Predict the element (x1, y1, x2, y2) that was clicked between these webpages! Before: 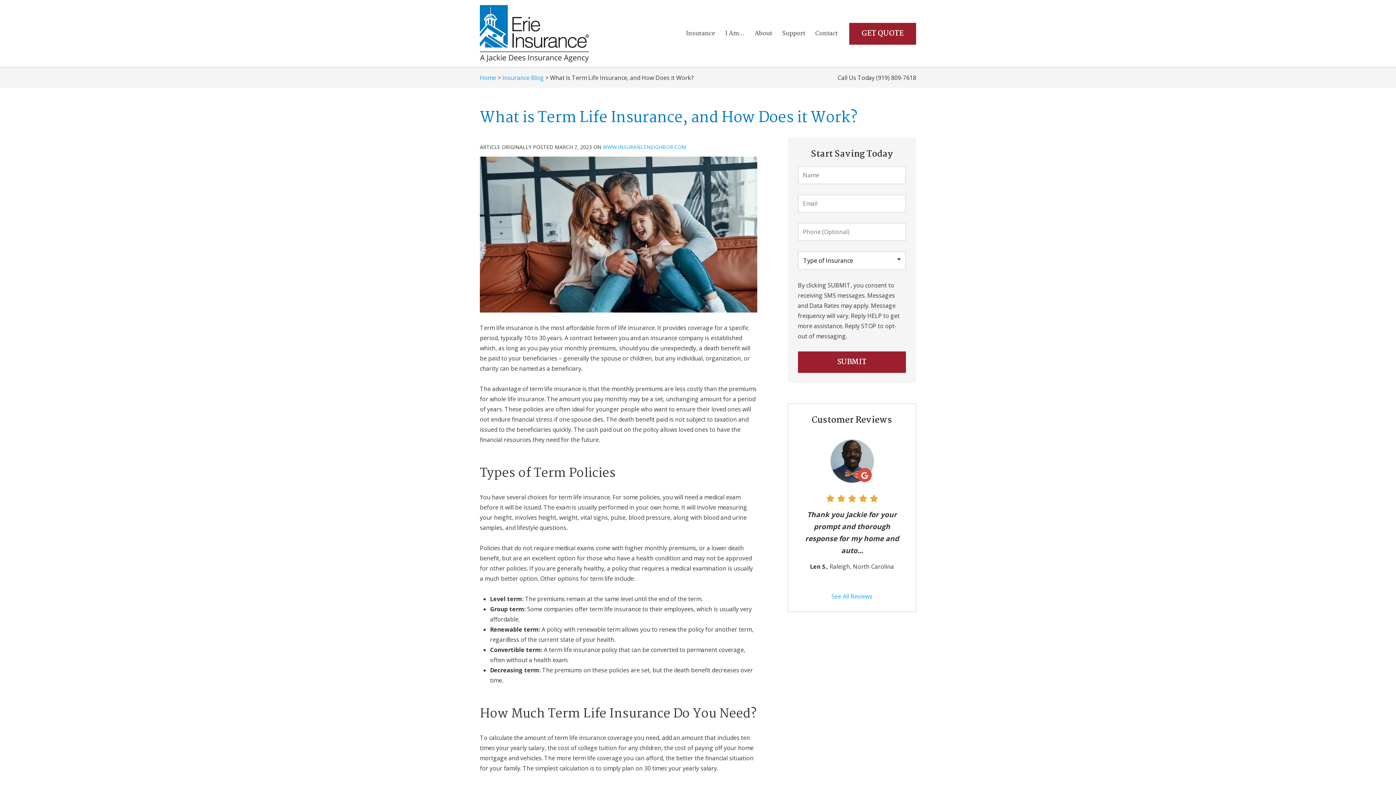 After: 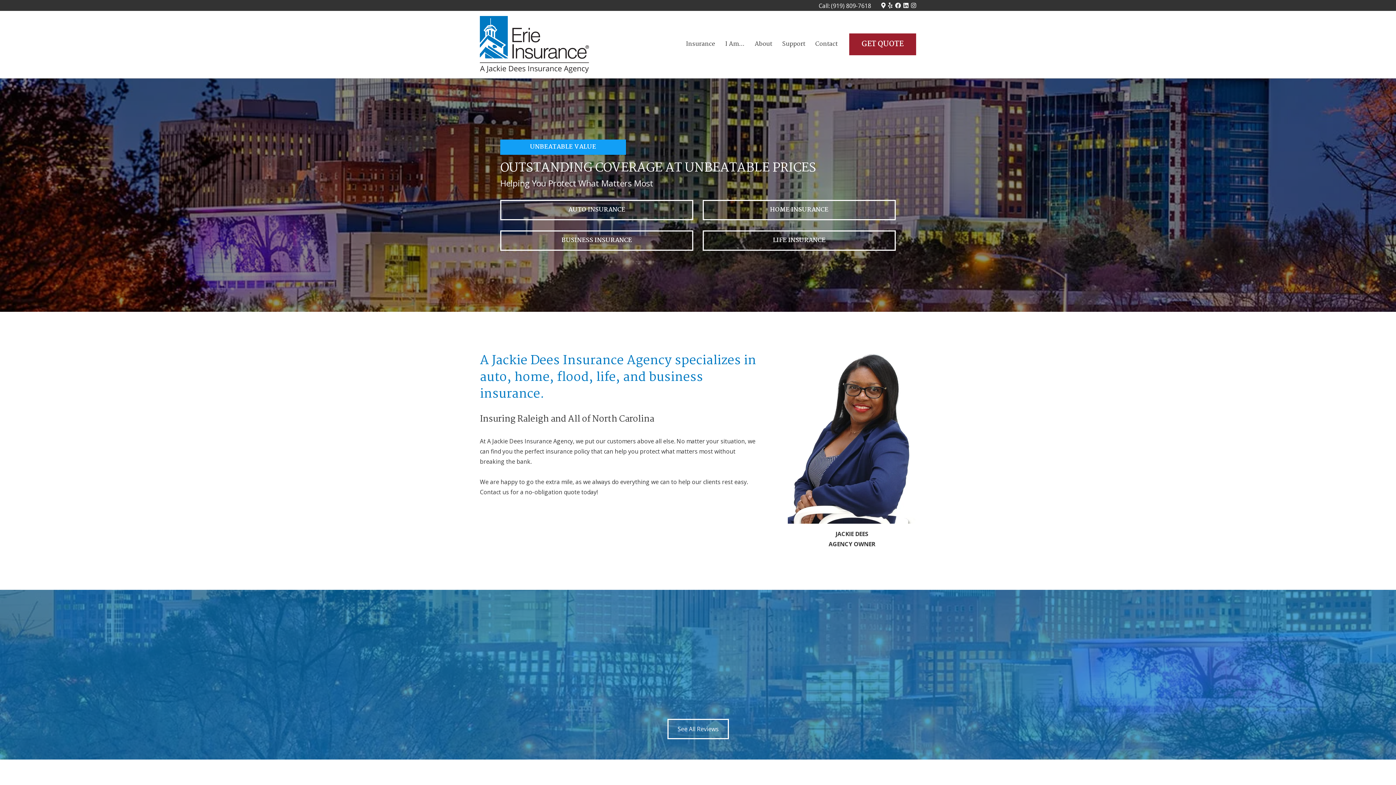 Action: label: Home bbox: (480, 73, 496, 81)